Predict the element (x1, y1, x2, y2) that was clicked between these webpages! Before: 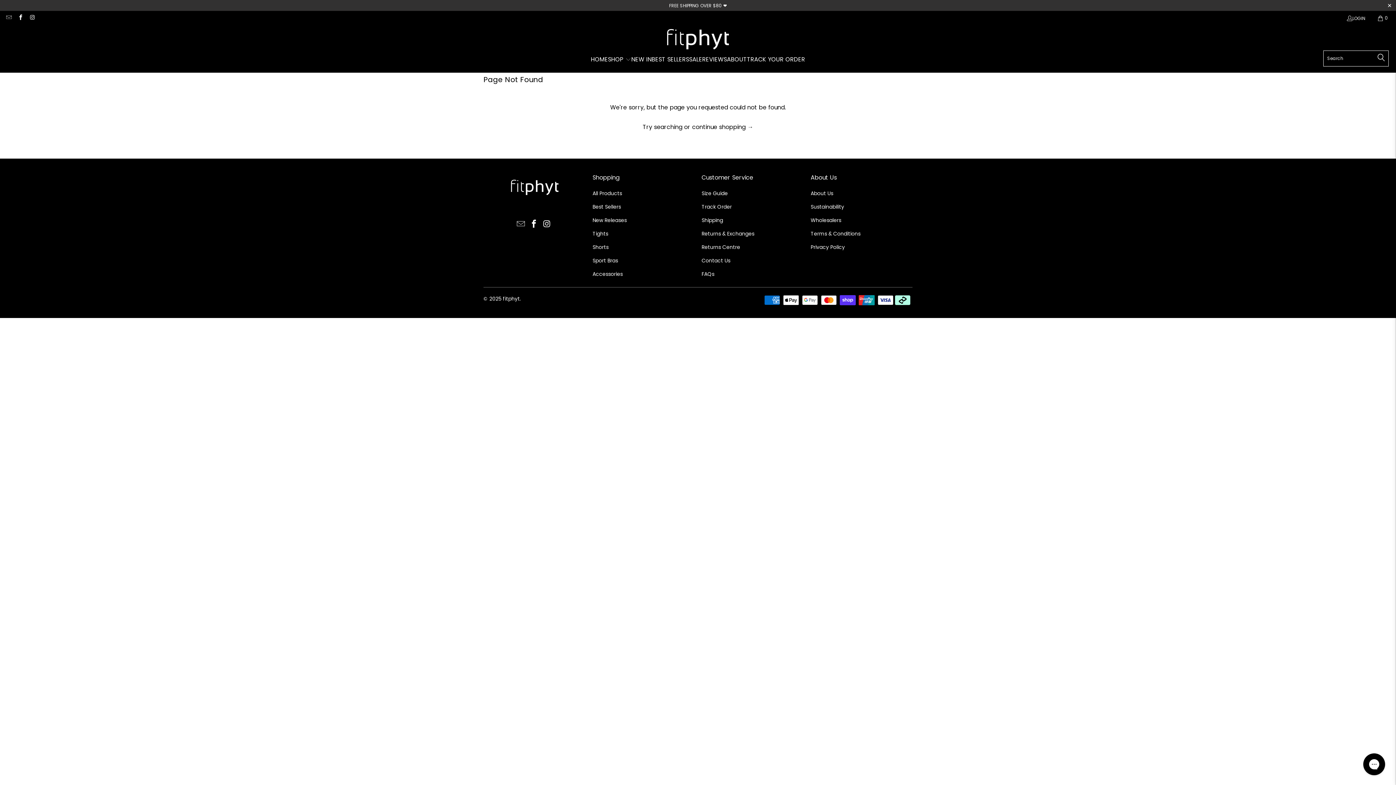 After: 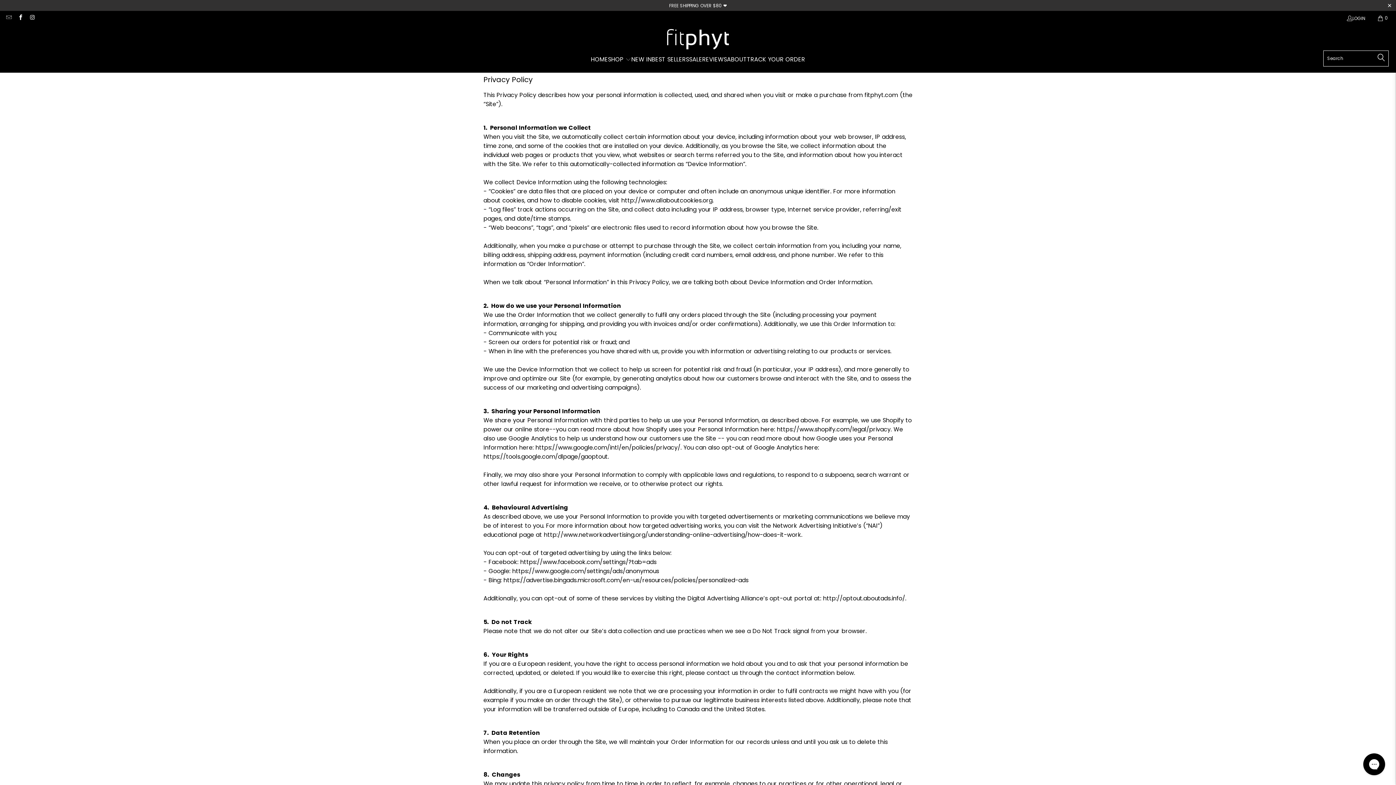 Action: label: Privacy Policy bbox: (810, 243, 845, 250)